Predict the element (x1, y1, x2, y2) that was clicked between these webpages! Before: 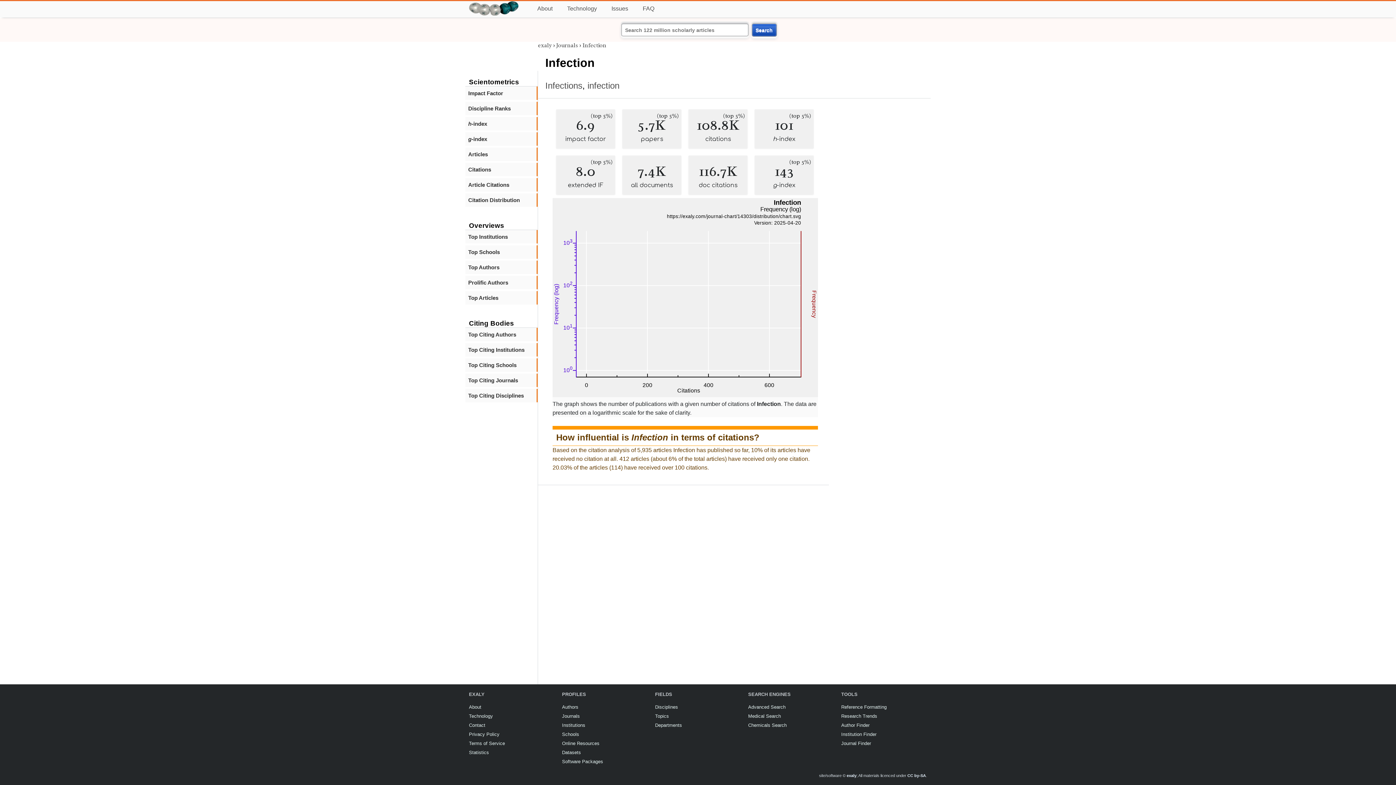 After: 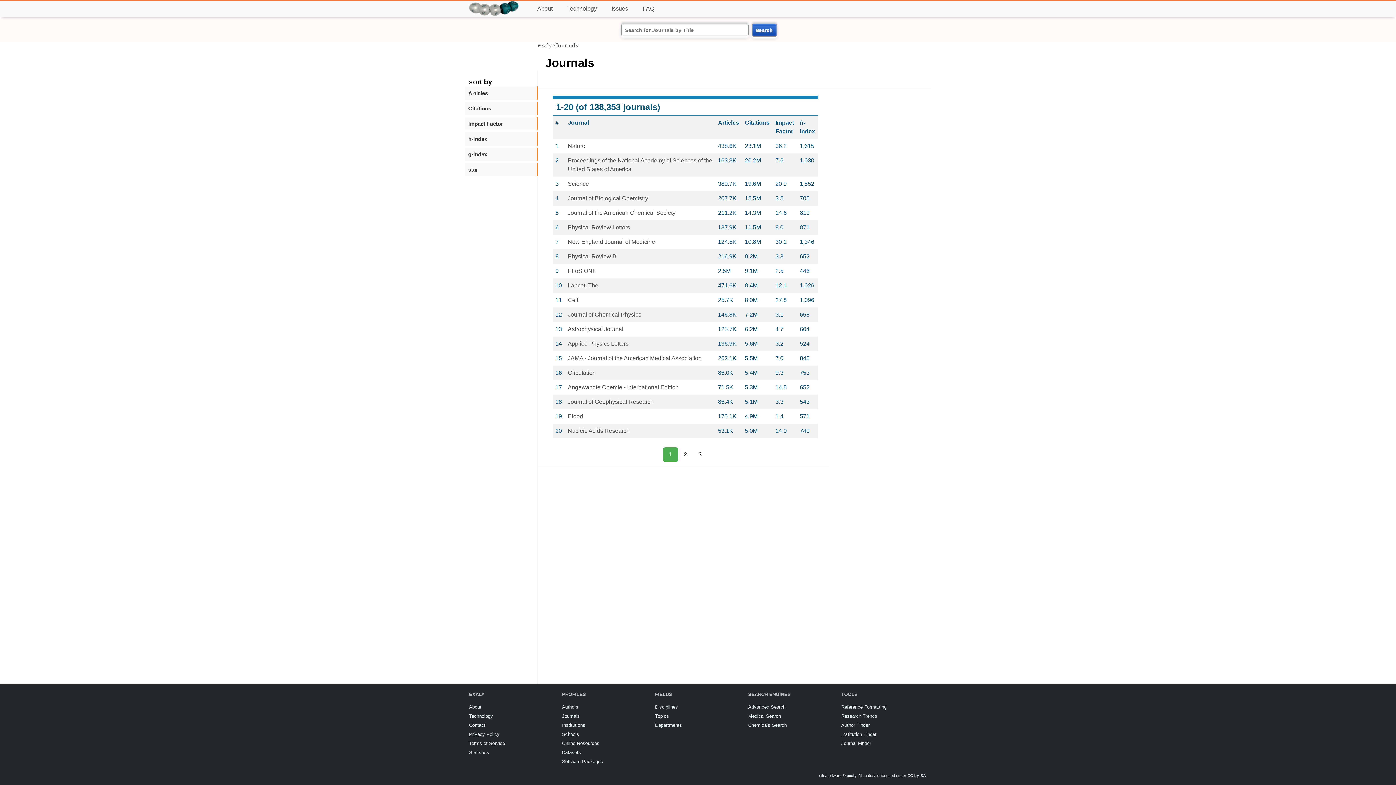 Action: label: Journals bbox: (562, 713, 580, 719)